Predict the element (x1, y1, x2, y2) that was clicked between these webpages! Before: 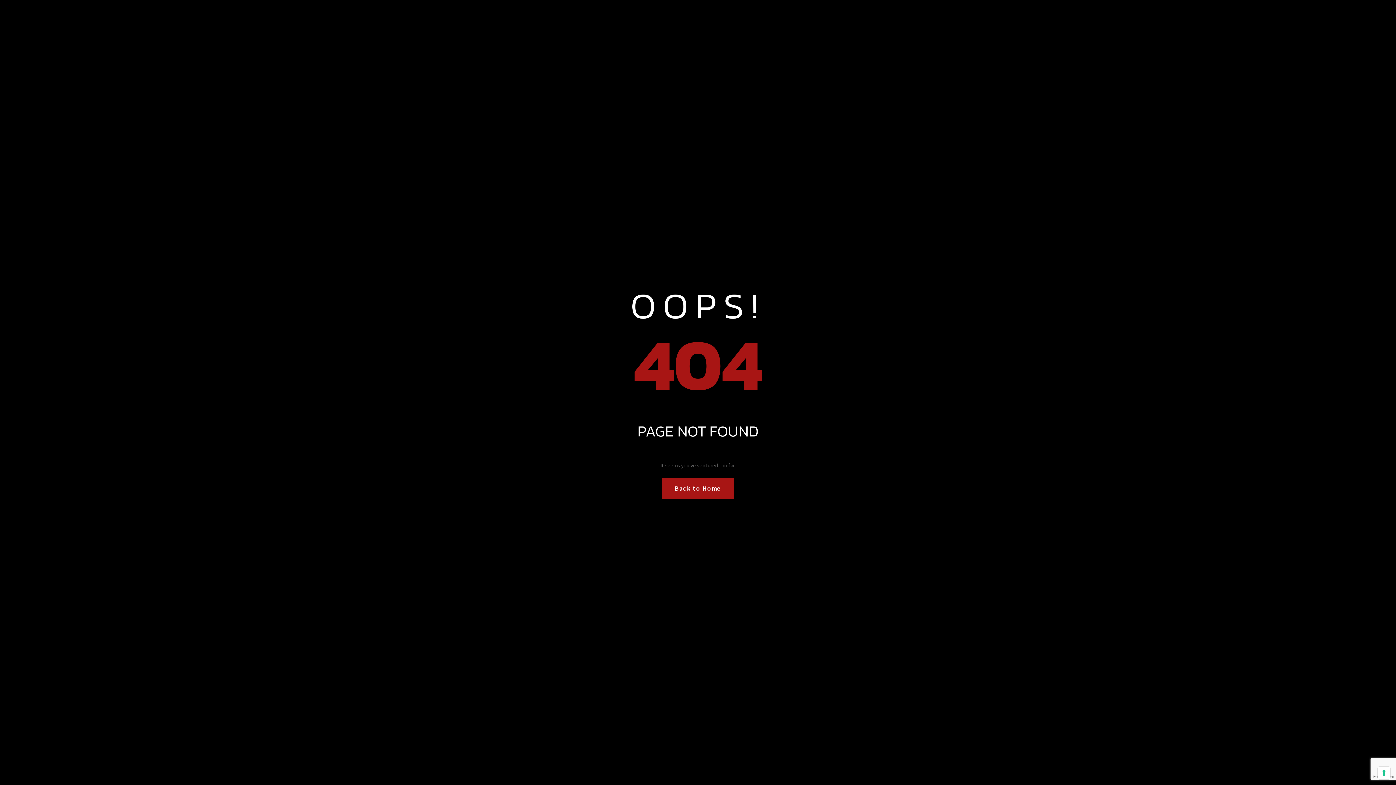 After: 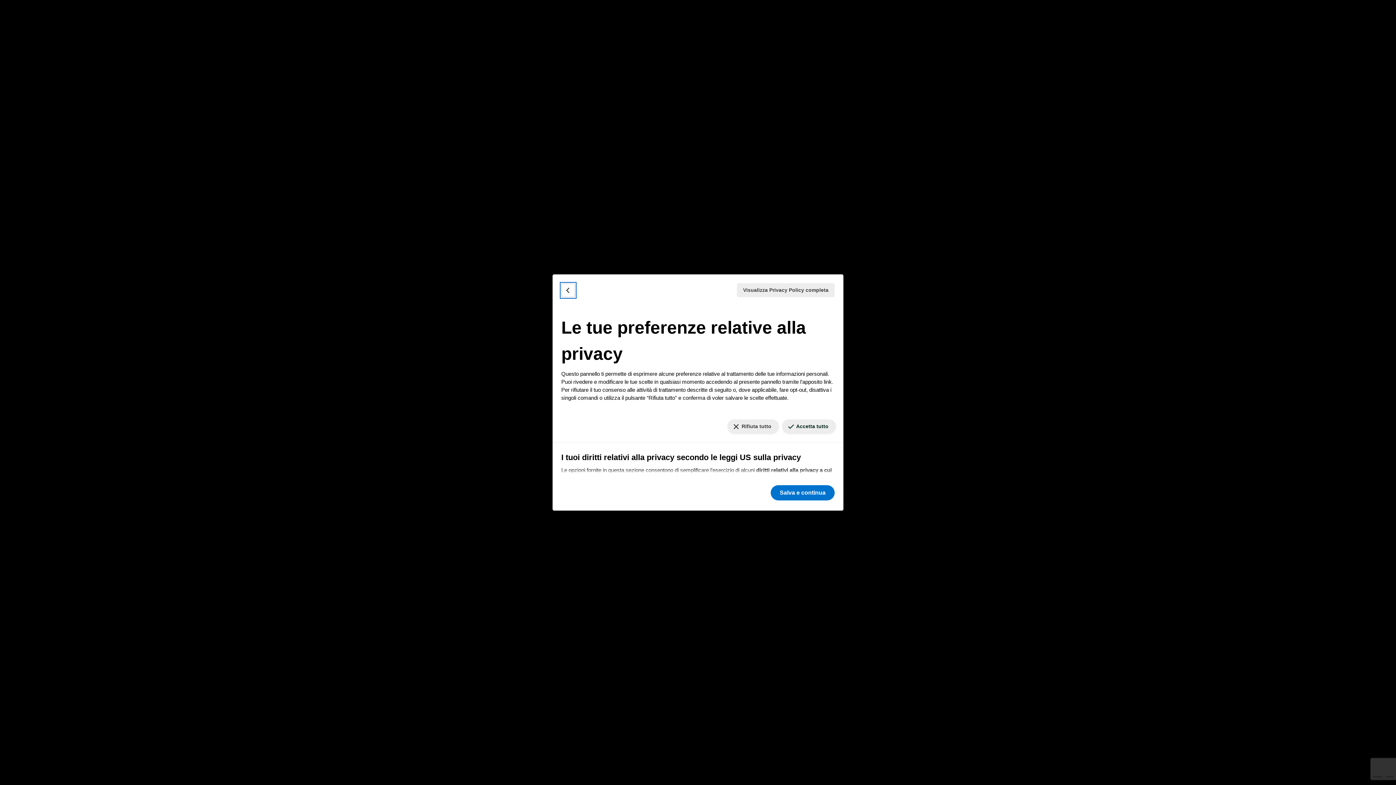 Action: label: Le tue preferenze relative al consenso per le tecnologie di tracciamento bbox: (1378, 767, 1390, 779)